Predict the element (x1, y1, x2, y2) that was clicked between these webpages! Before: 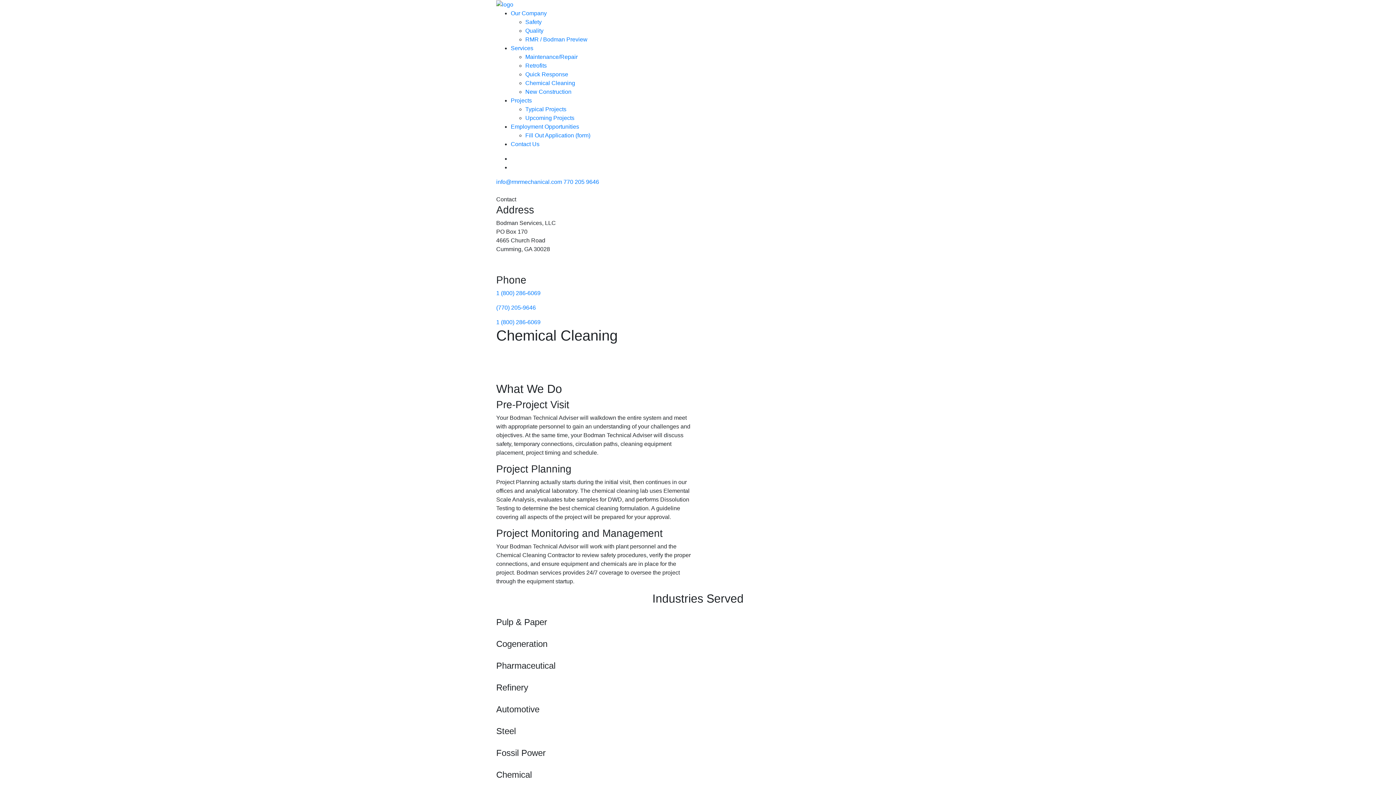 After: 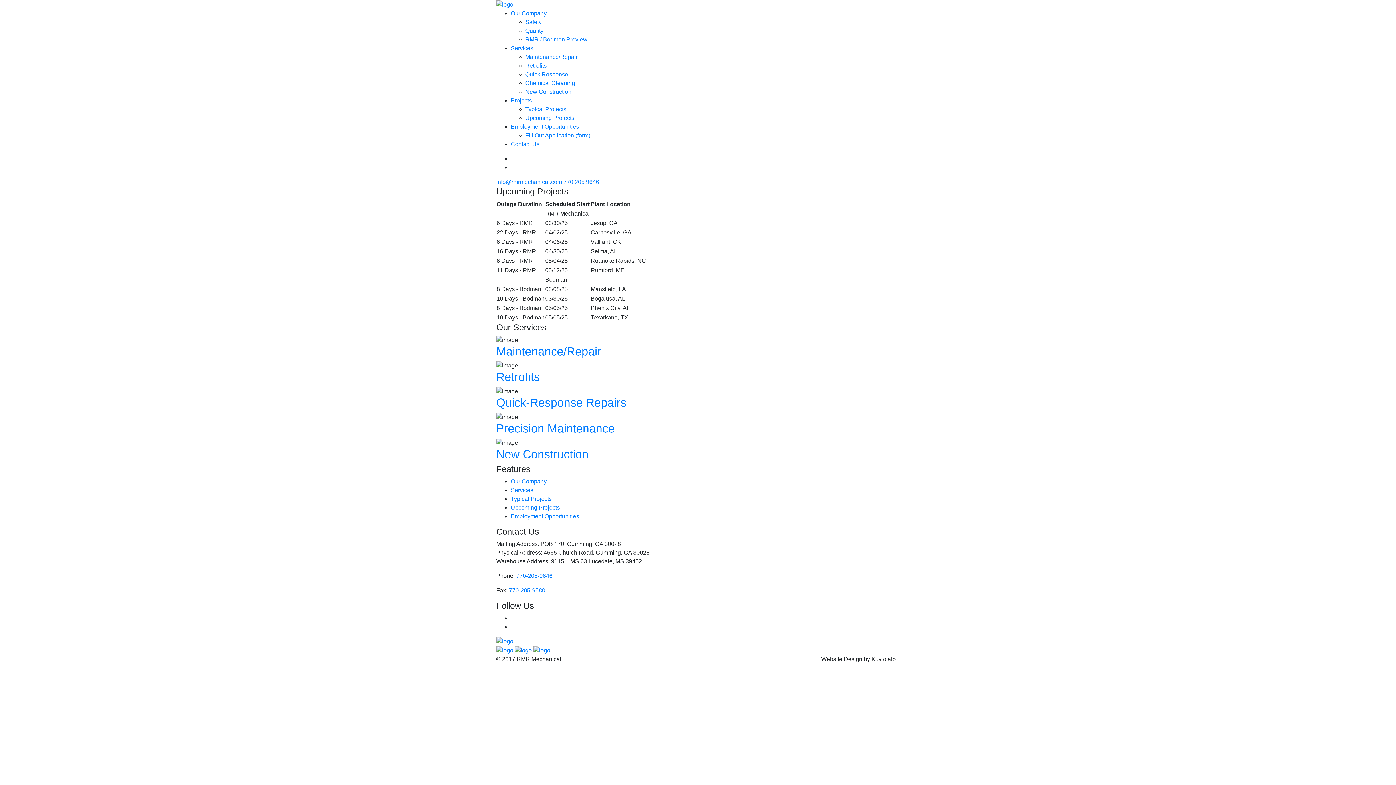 Action: label: Upcoming Projects bbox: (525, 114, 574, 121)